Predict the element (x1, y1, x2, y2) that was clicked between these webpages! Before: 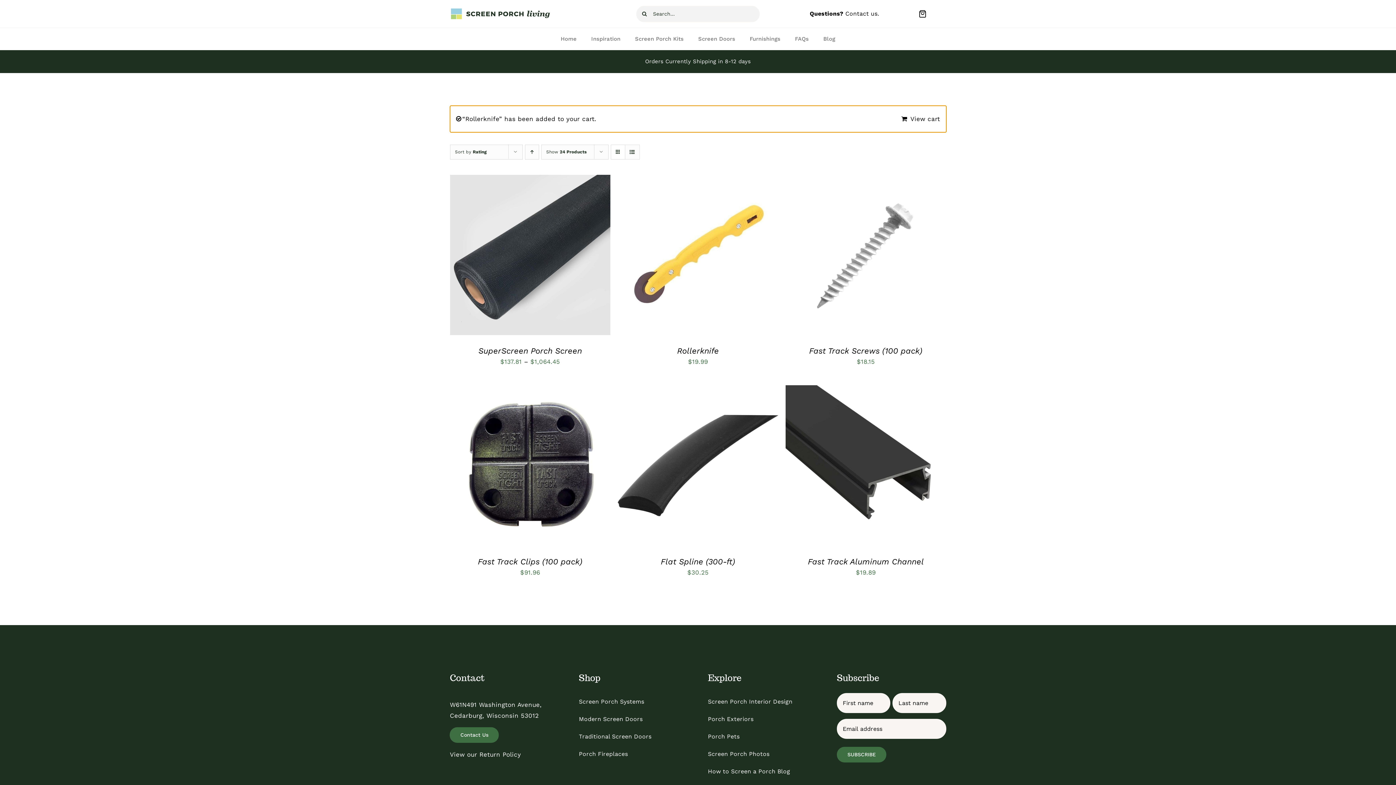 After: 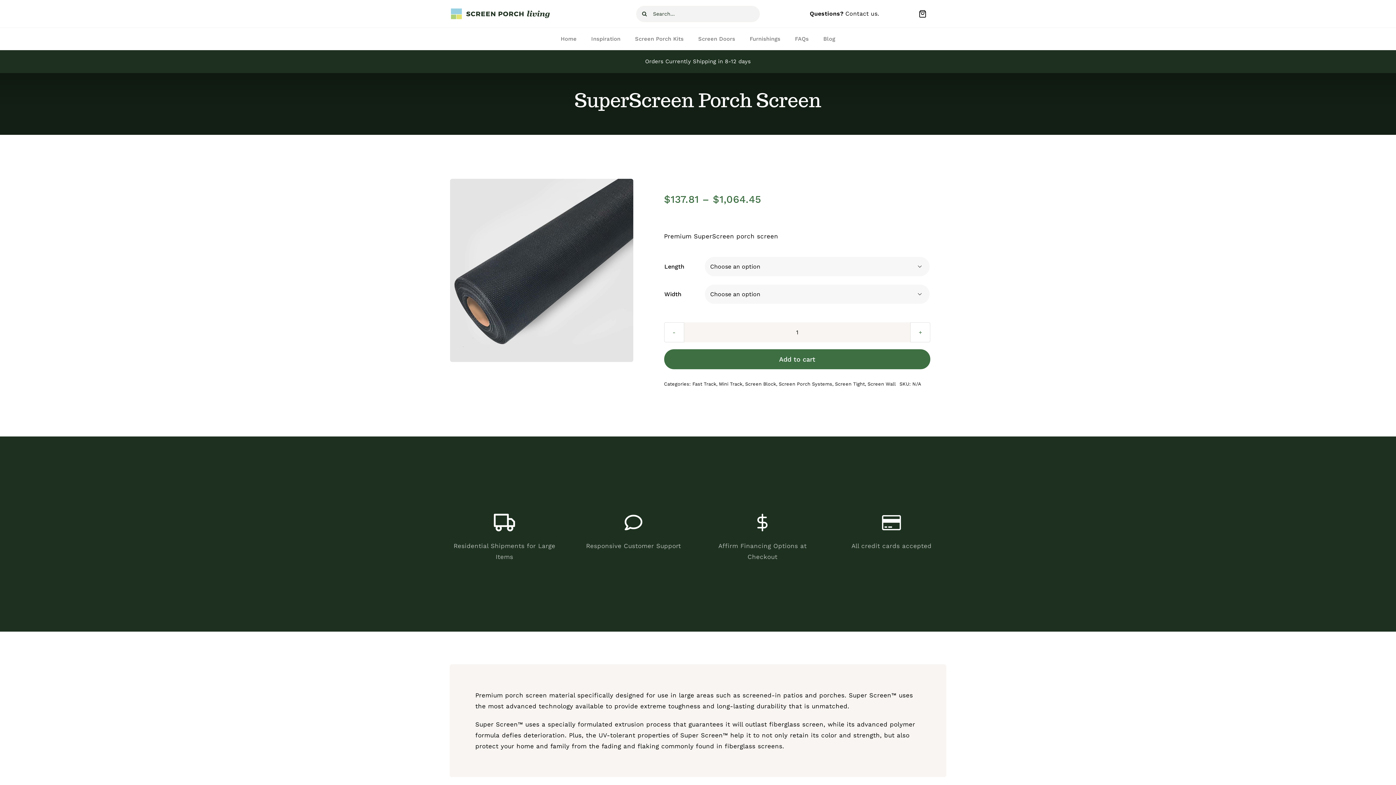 Action: bbox: (486, 254, 529, 259) label: Select options for “SuperScreen Porch Screen”